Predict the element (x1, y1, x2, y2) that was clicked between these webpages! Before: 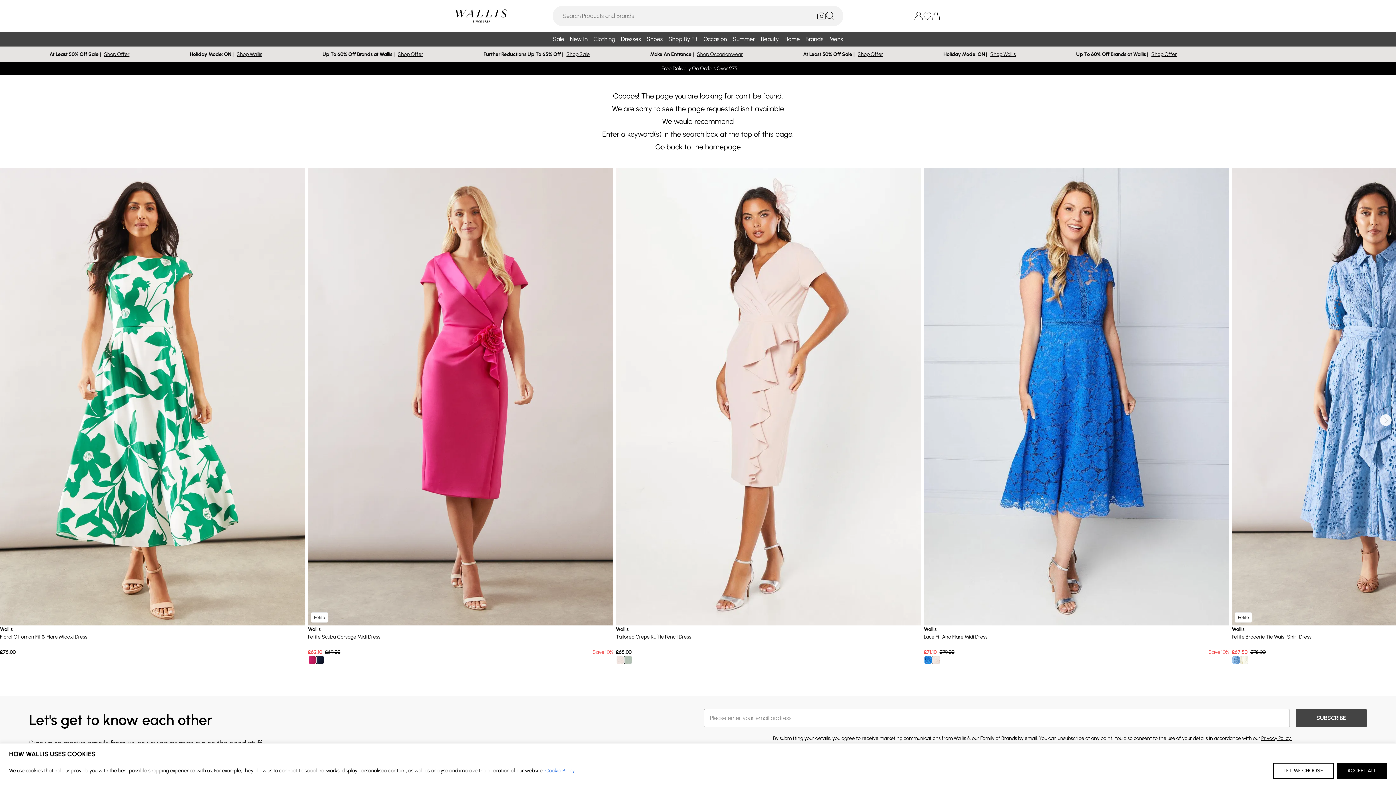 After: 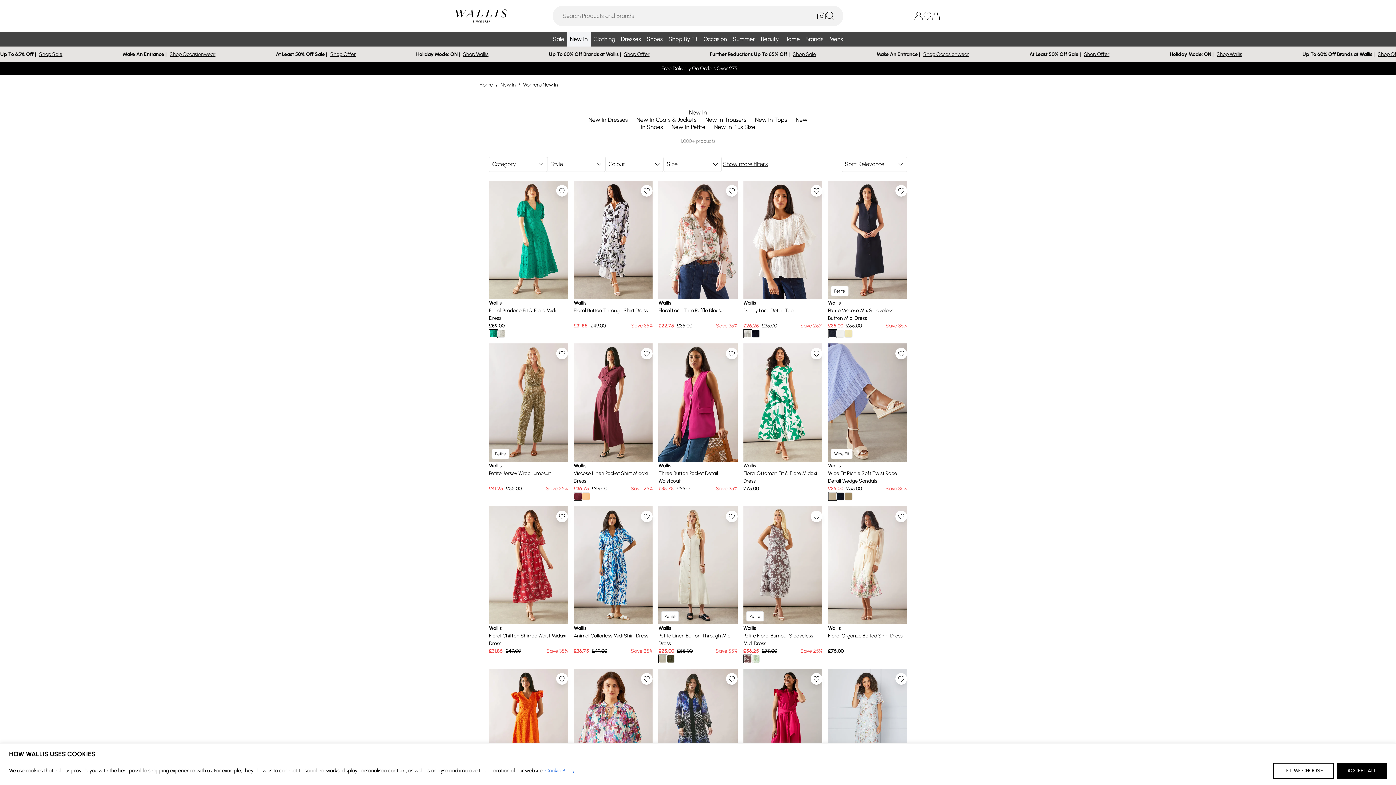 Action: bbox: (567, 32, 590, 46) label: New In